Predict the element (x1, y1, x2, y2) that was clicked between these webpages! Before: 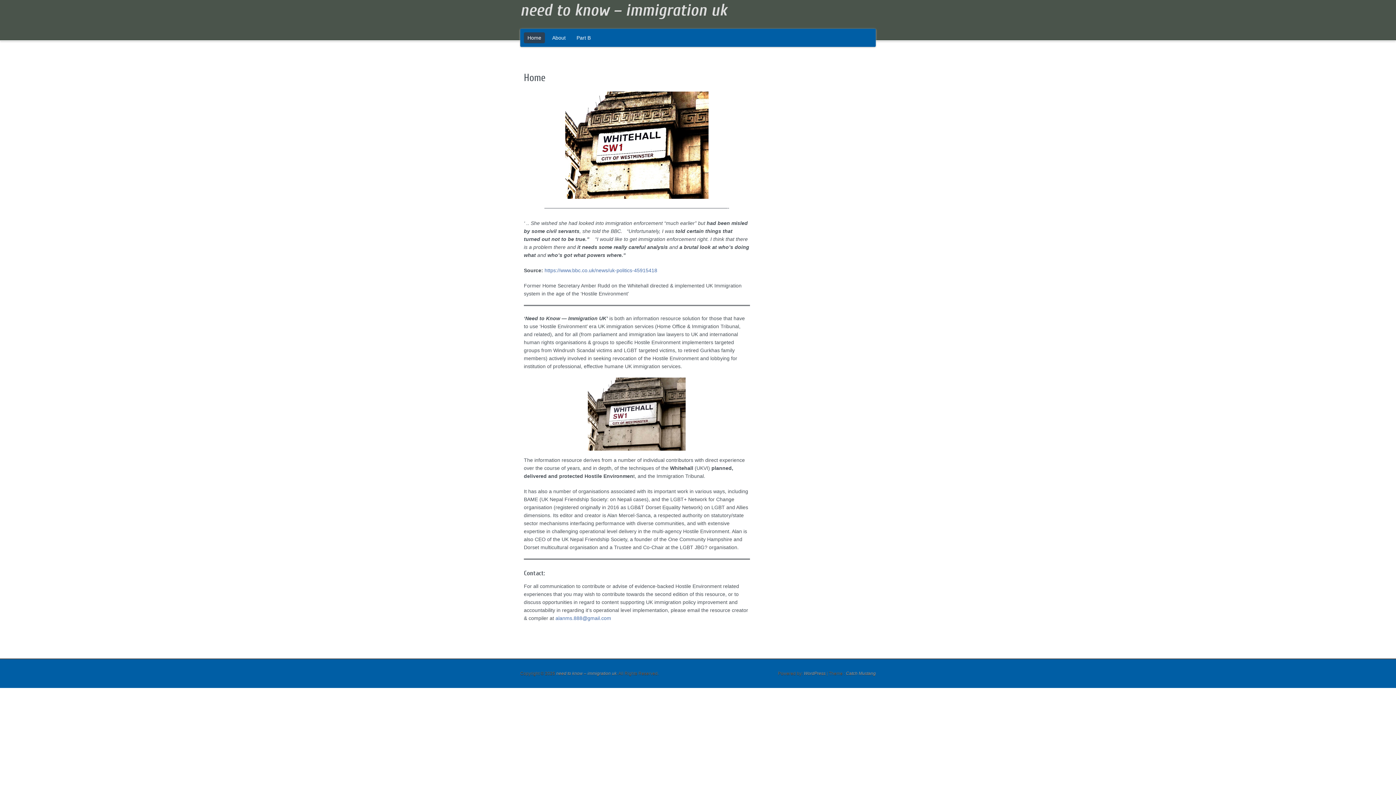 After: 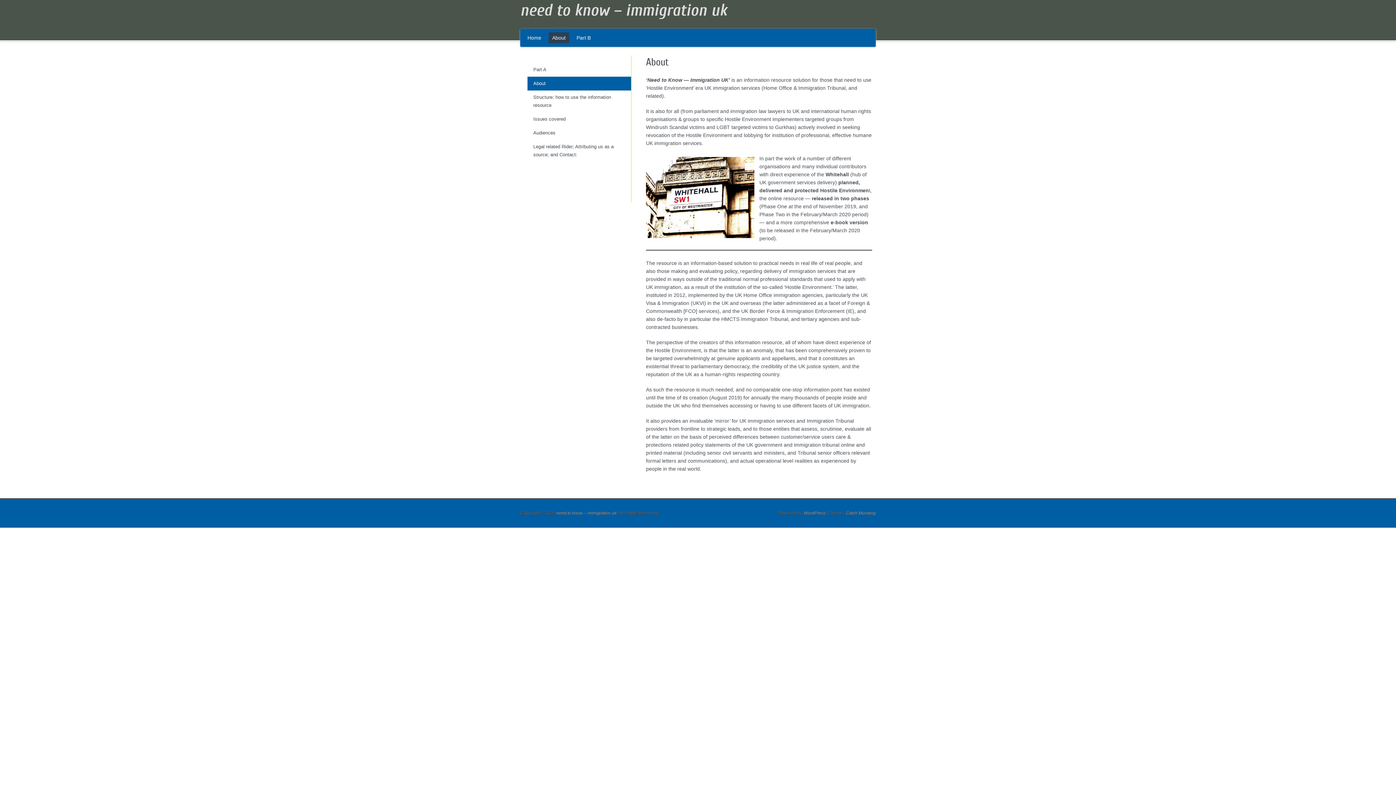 Action: bbox: (548, 32, 569, 43) label: About